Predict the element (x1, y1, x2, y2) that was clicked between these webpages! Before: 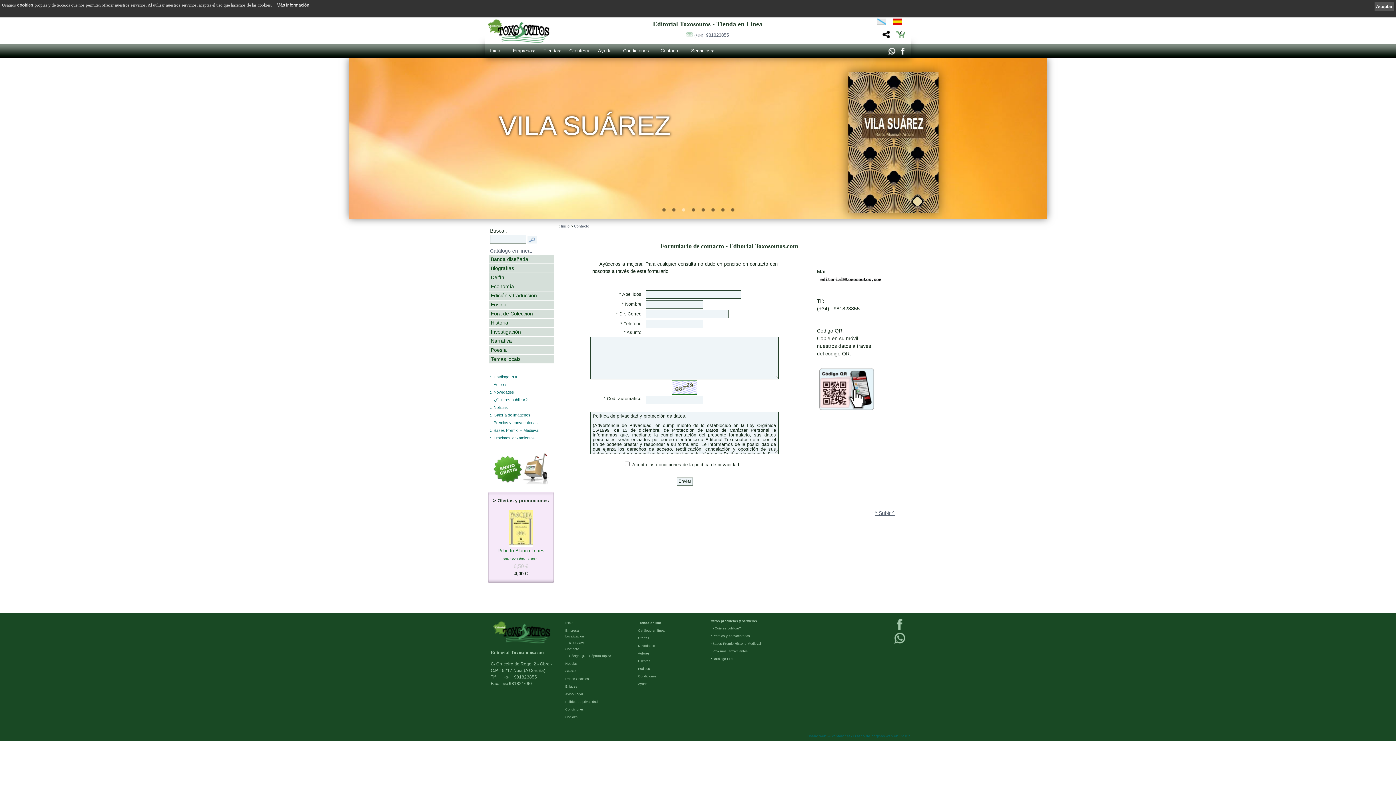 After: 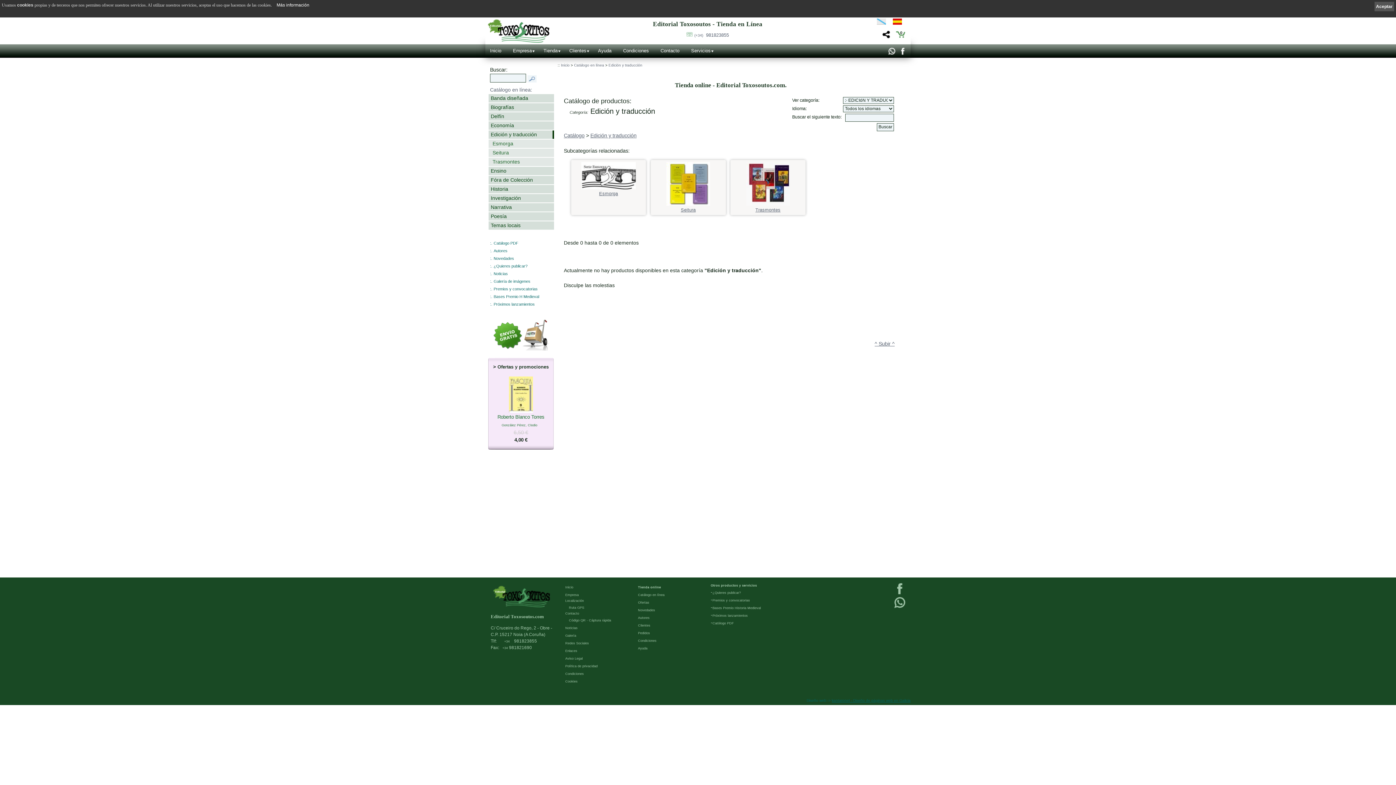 Action: bbox: (489, 291, 553, 299) label: Edición y traducción